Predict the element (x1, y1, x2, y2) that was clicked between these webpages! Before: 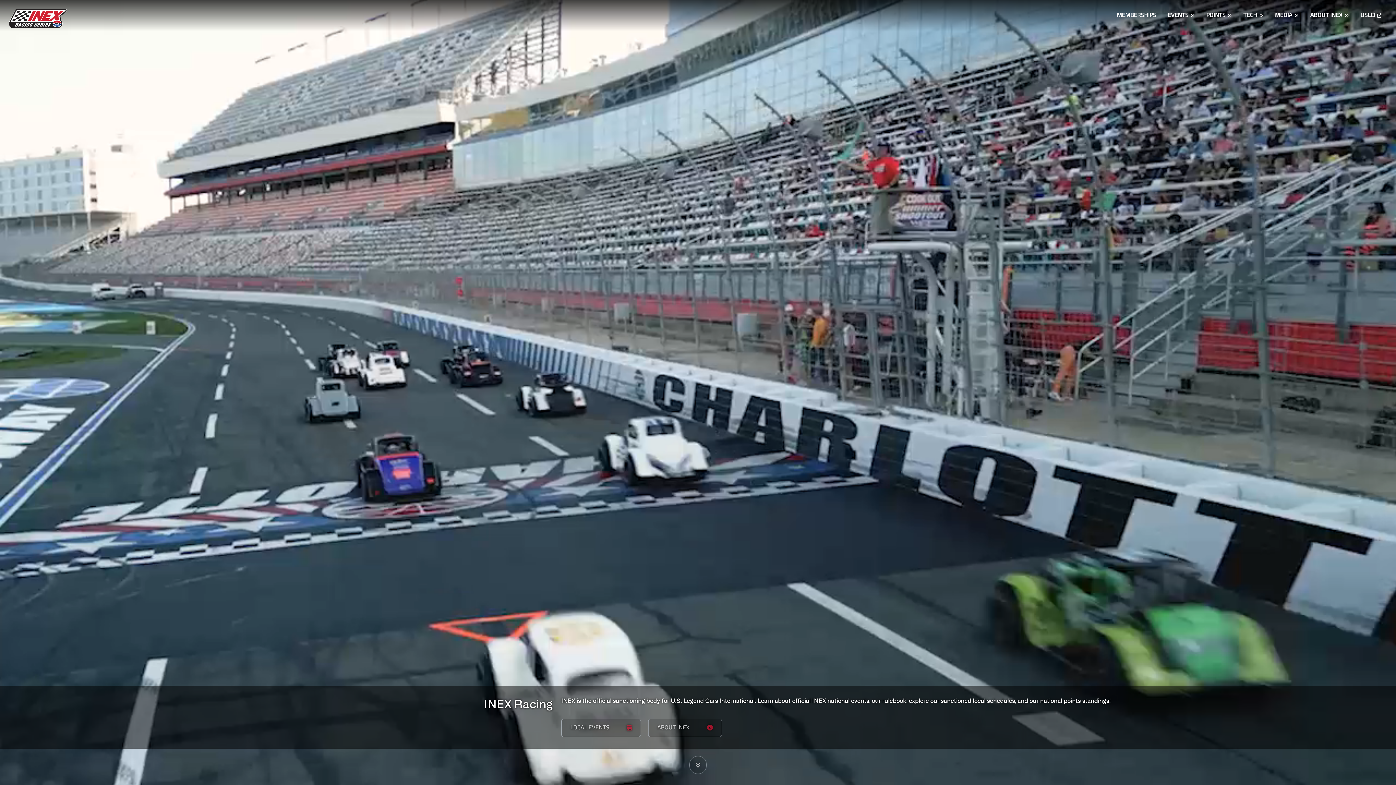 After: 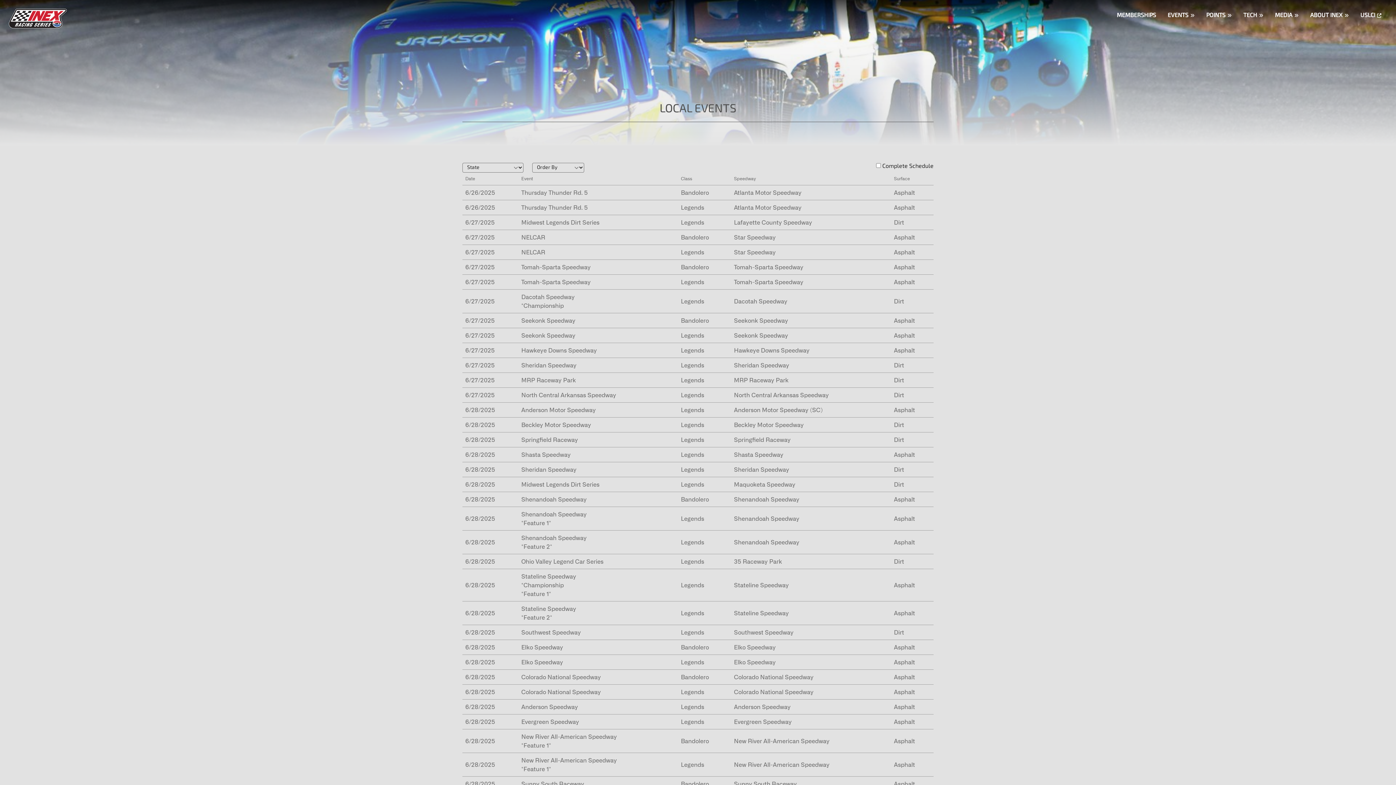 Action: label: INEX Racing bbox: (484, 697, 552, 712)